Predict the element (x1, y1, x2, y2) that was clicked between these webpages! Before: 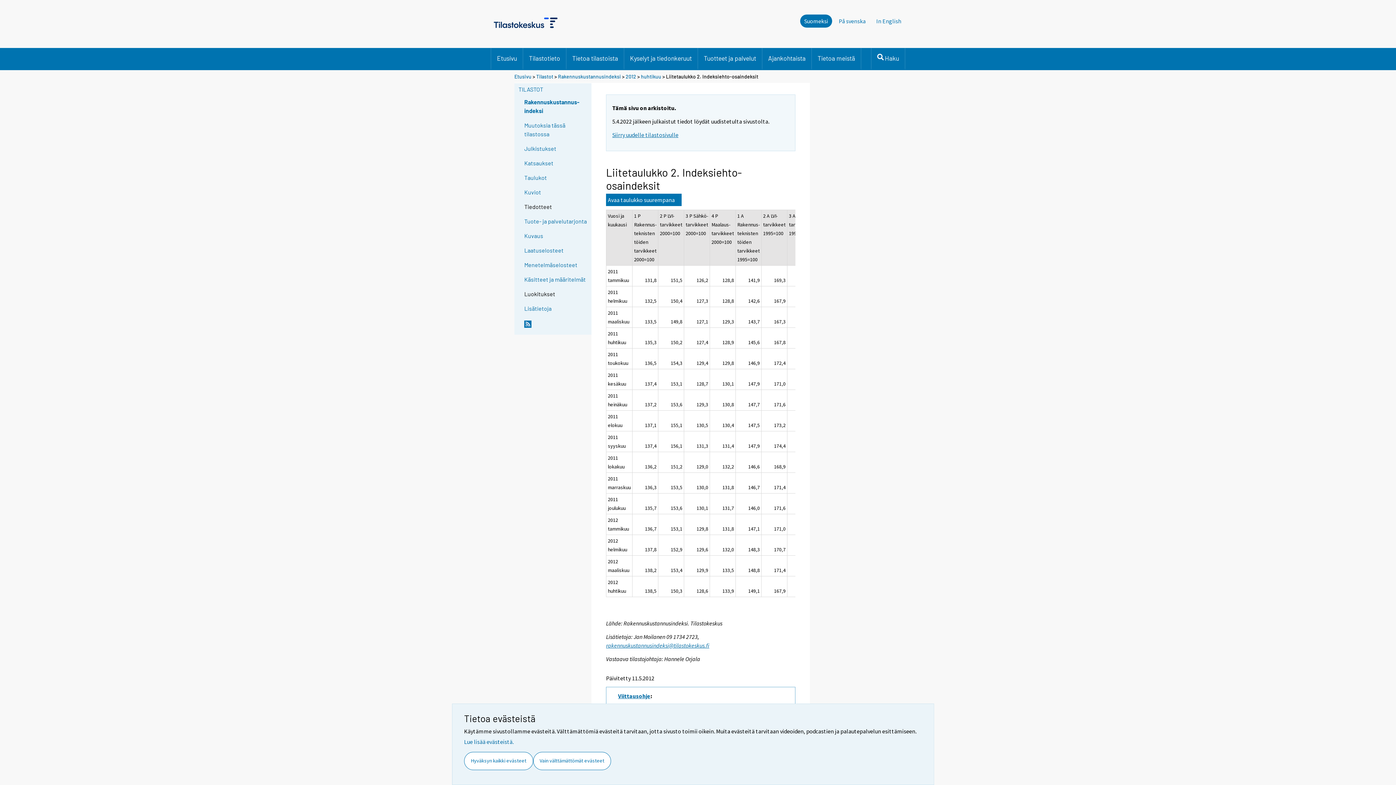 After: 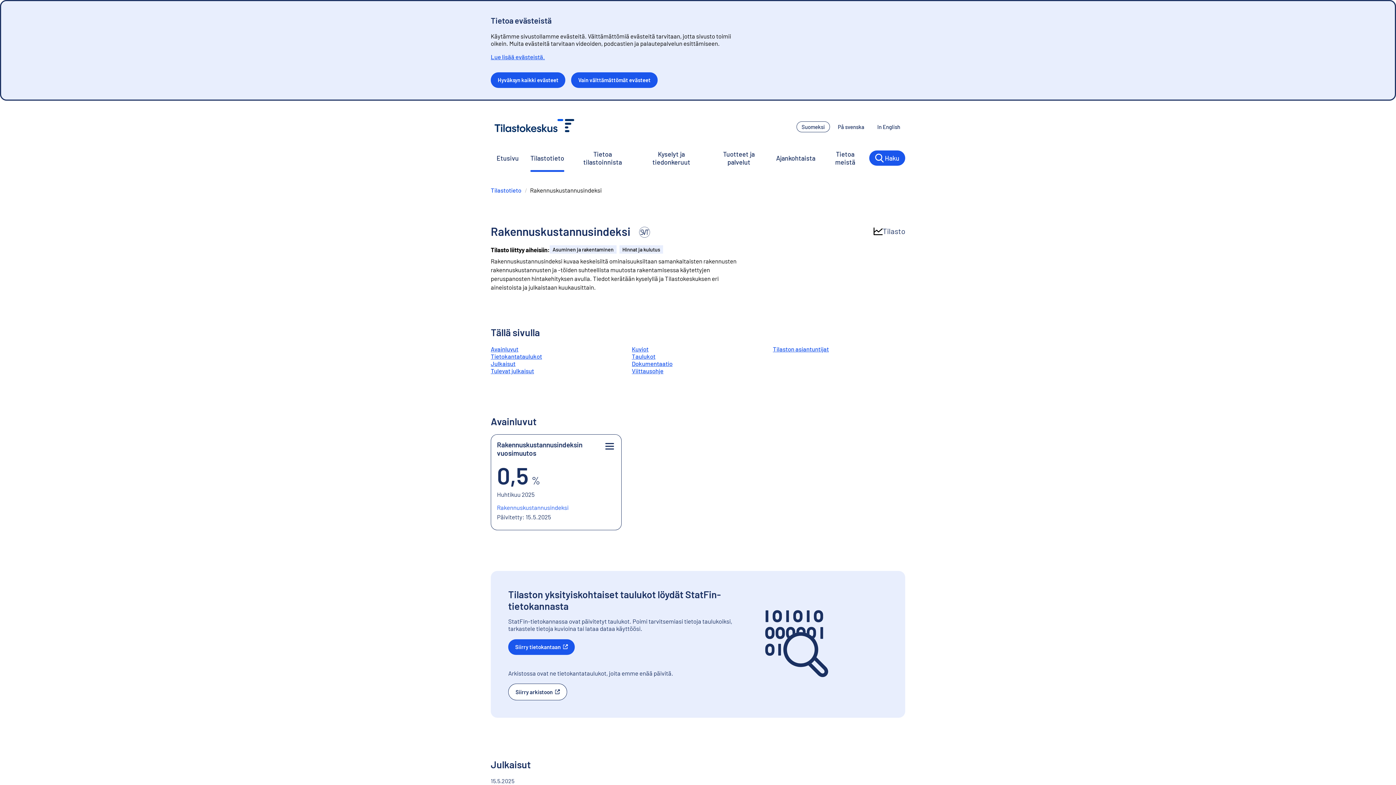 Action: bbox: (612, 131, 678, 138) label: Siirry uudelle tilastosivulle